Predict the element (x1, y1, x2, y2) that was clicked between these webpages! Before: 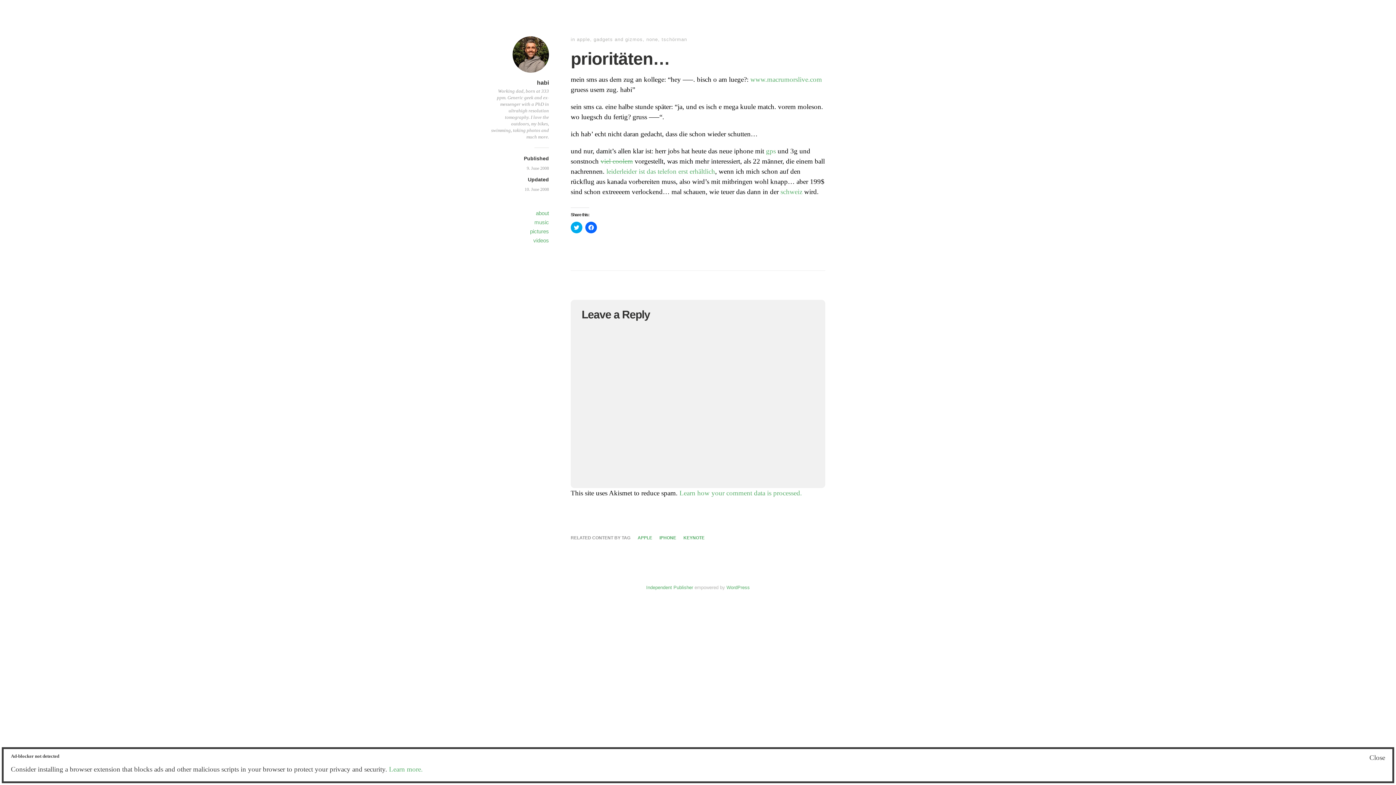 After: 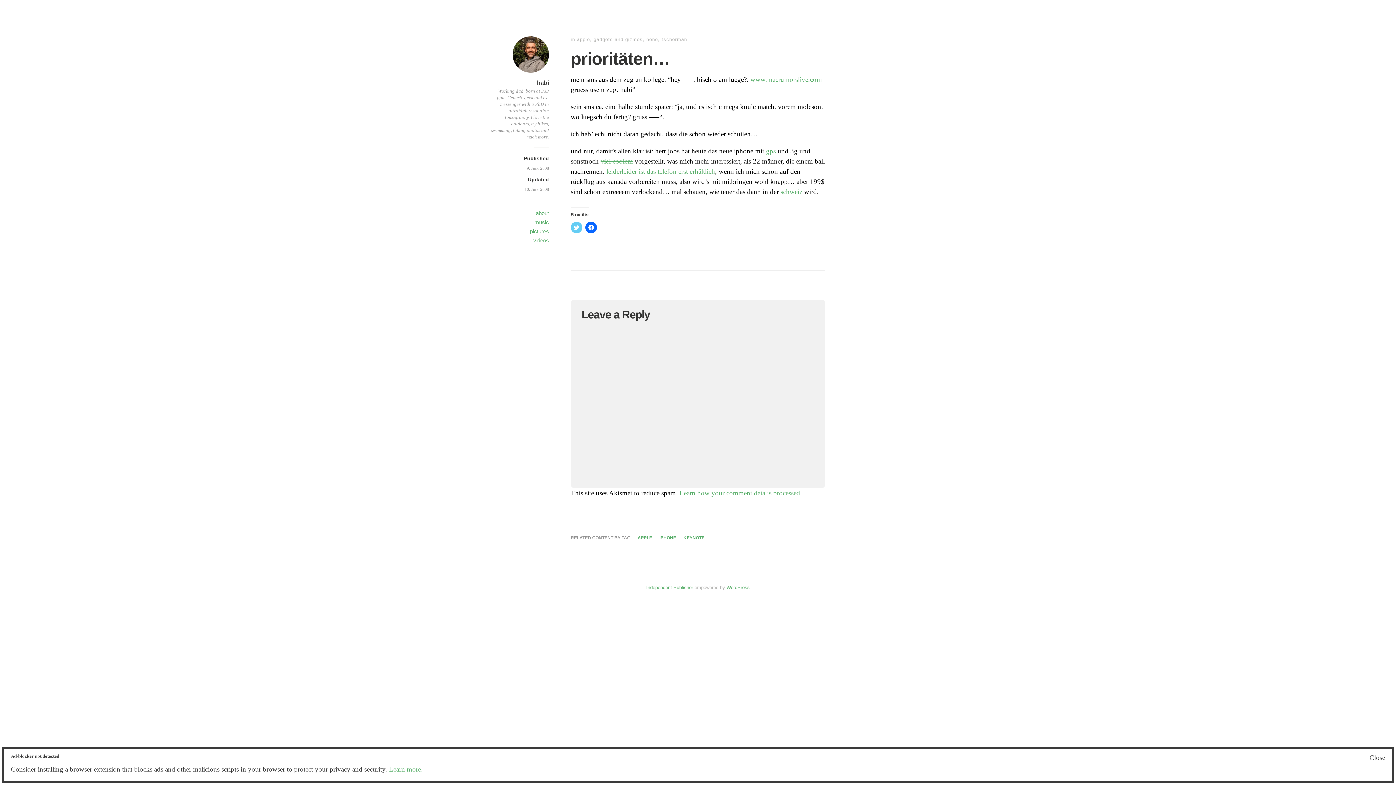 Action: label: Click to share on Twitter (Opens in new window) bbox: (570, 221, 582, 233)